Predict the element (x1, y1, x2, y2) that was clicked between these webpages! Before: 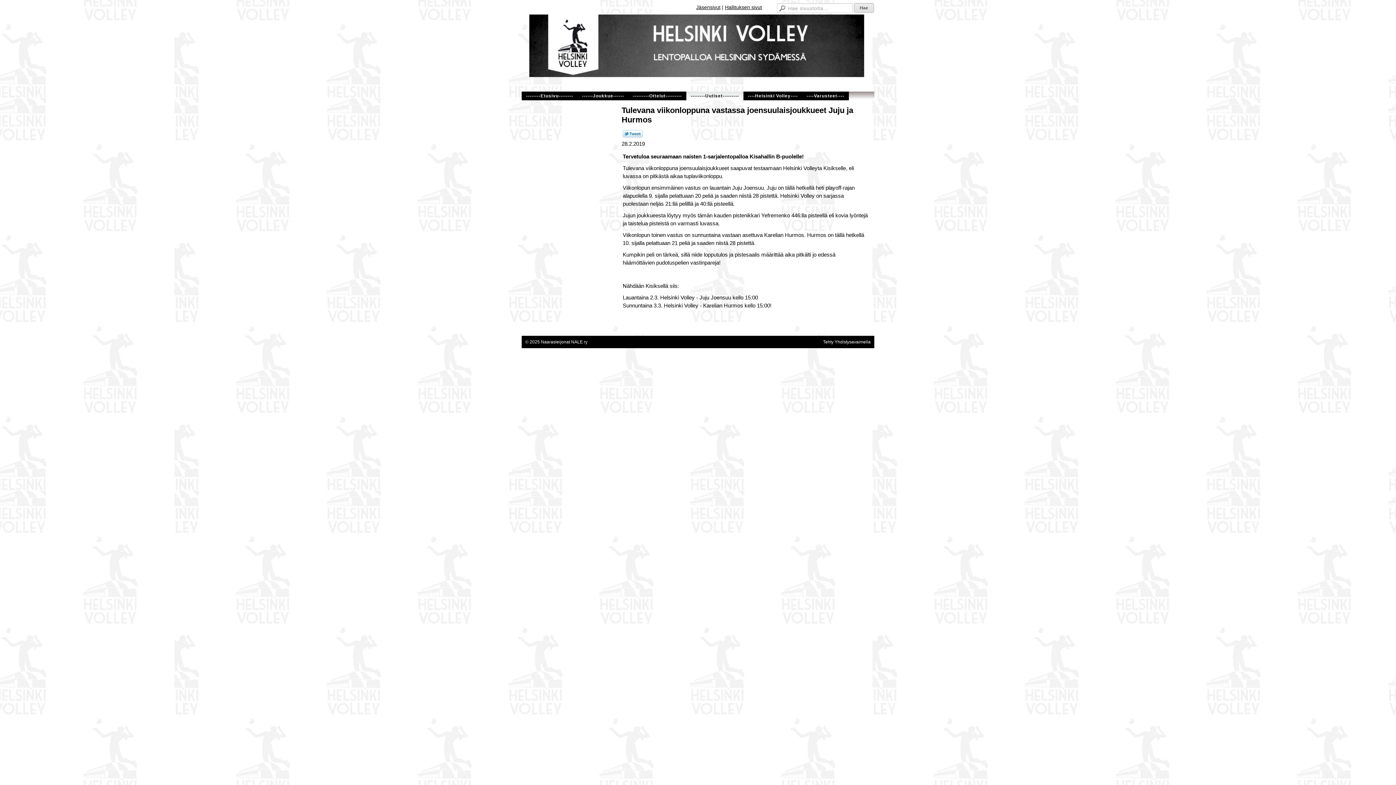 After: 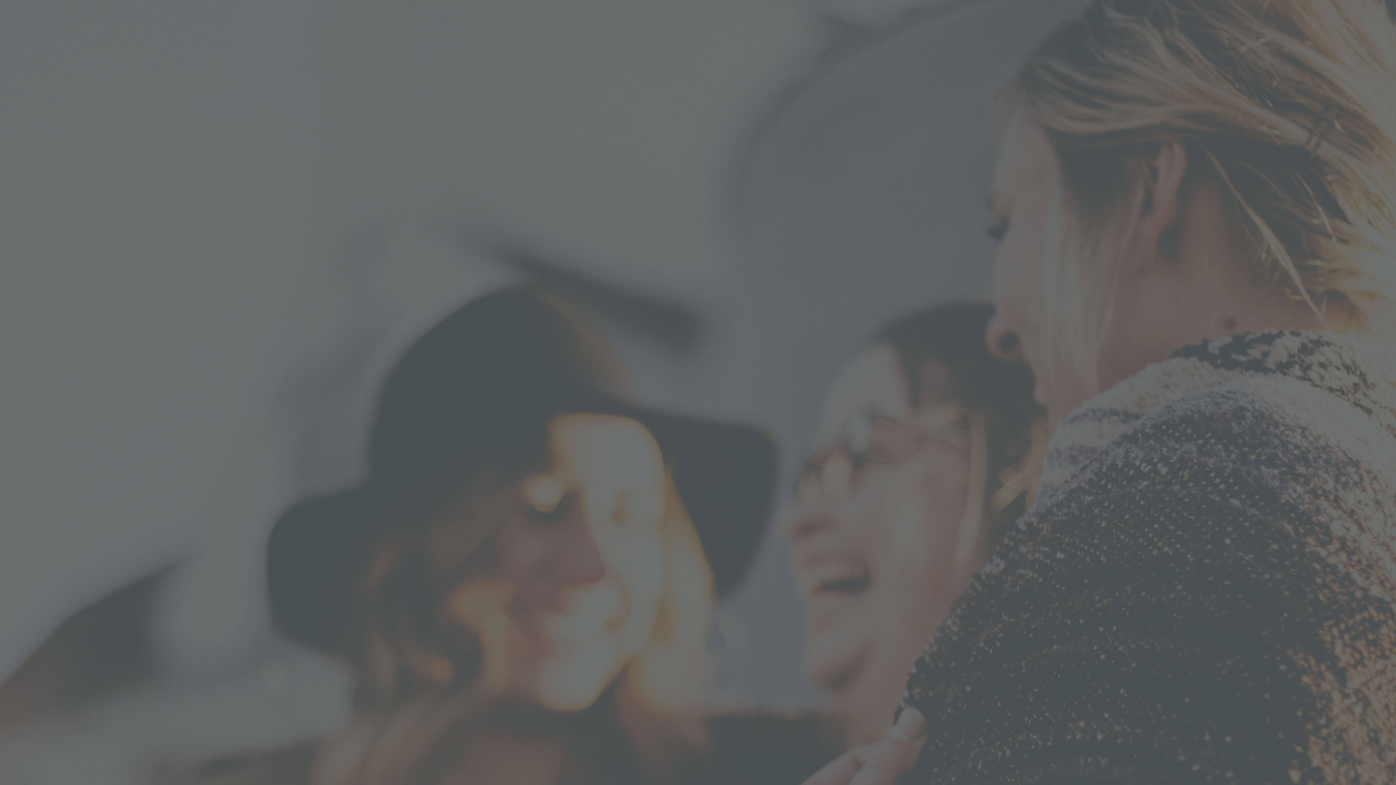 Action: label: Hallituksen sivut bbox: (725, 4, 762, 10)